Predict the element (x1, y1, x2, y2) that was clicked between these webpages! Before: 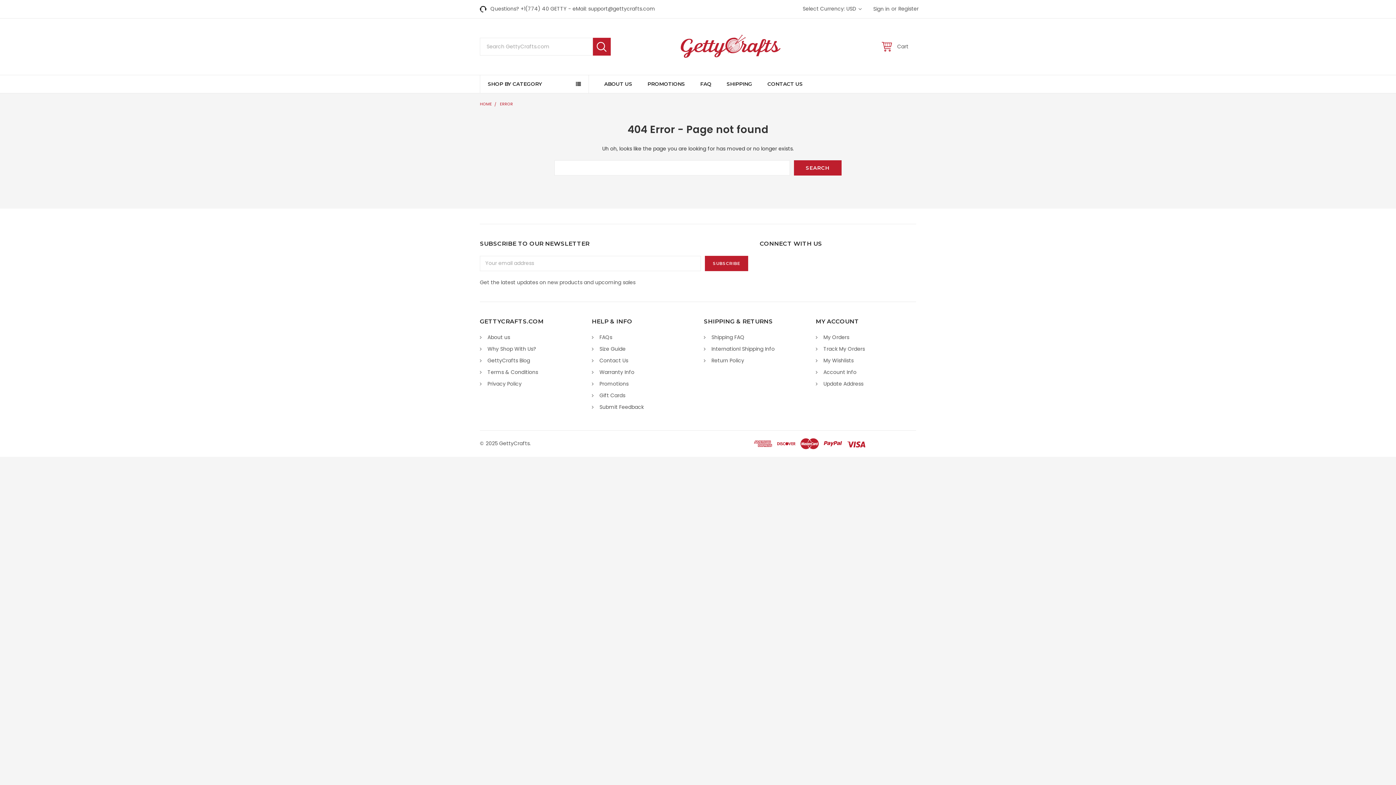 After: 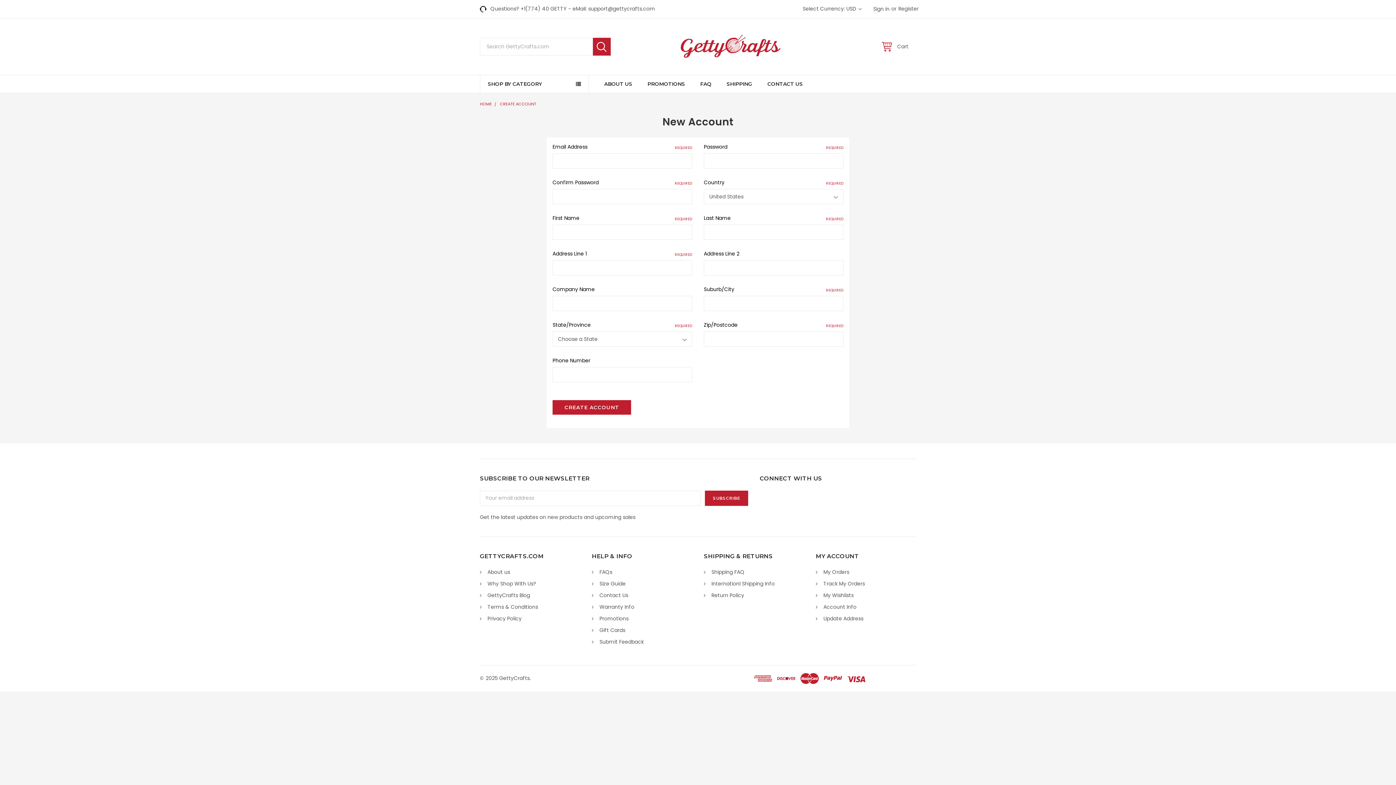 Action: bbox: (894, 0, 918, 17) label: Register